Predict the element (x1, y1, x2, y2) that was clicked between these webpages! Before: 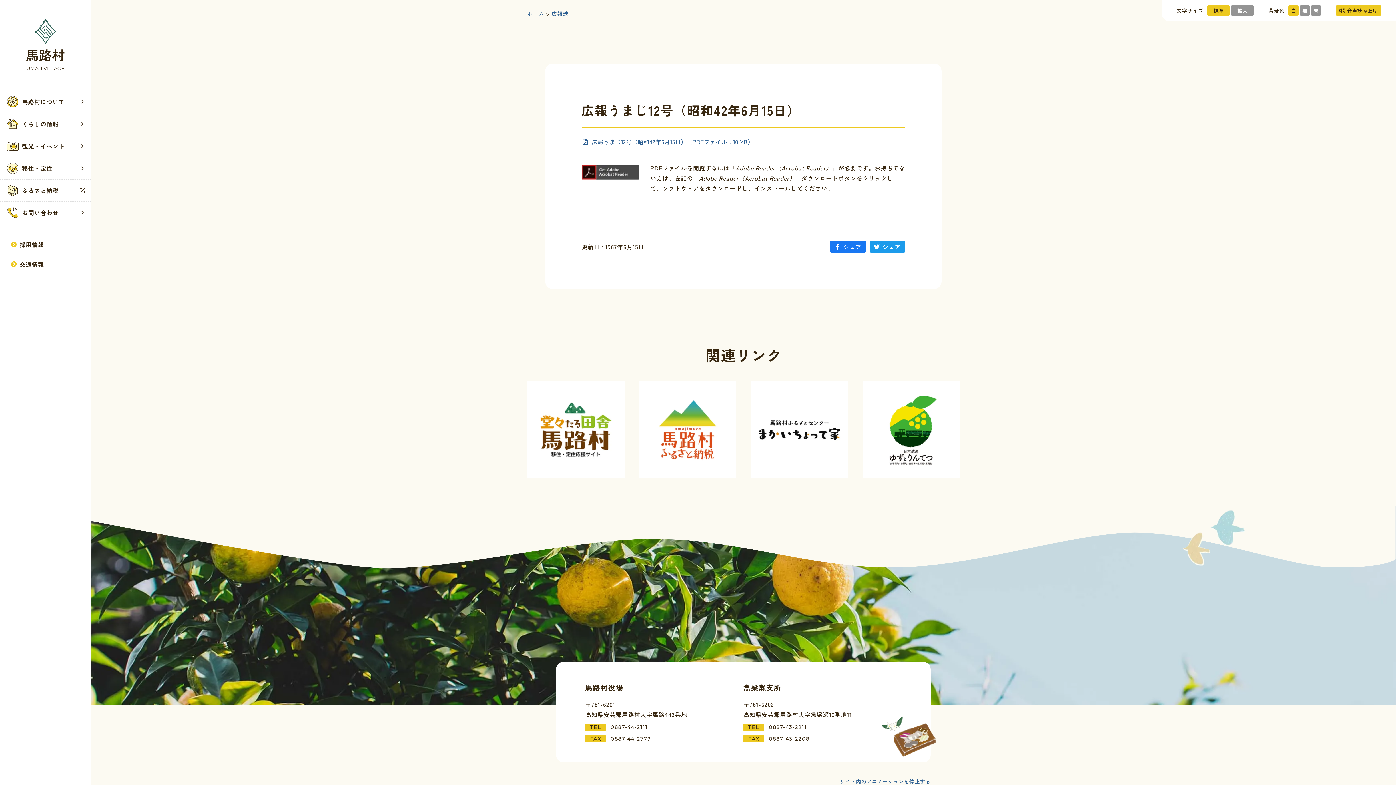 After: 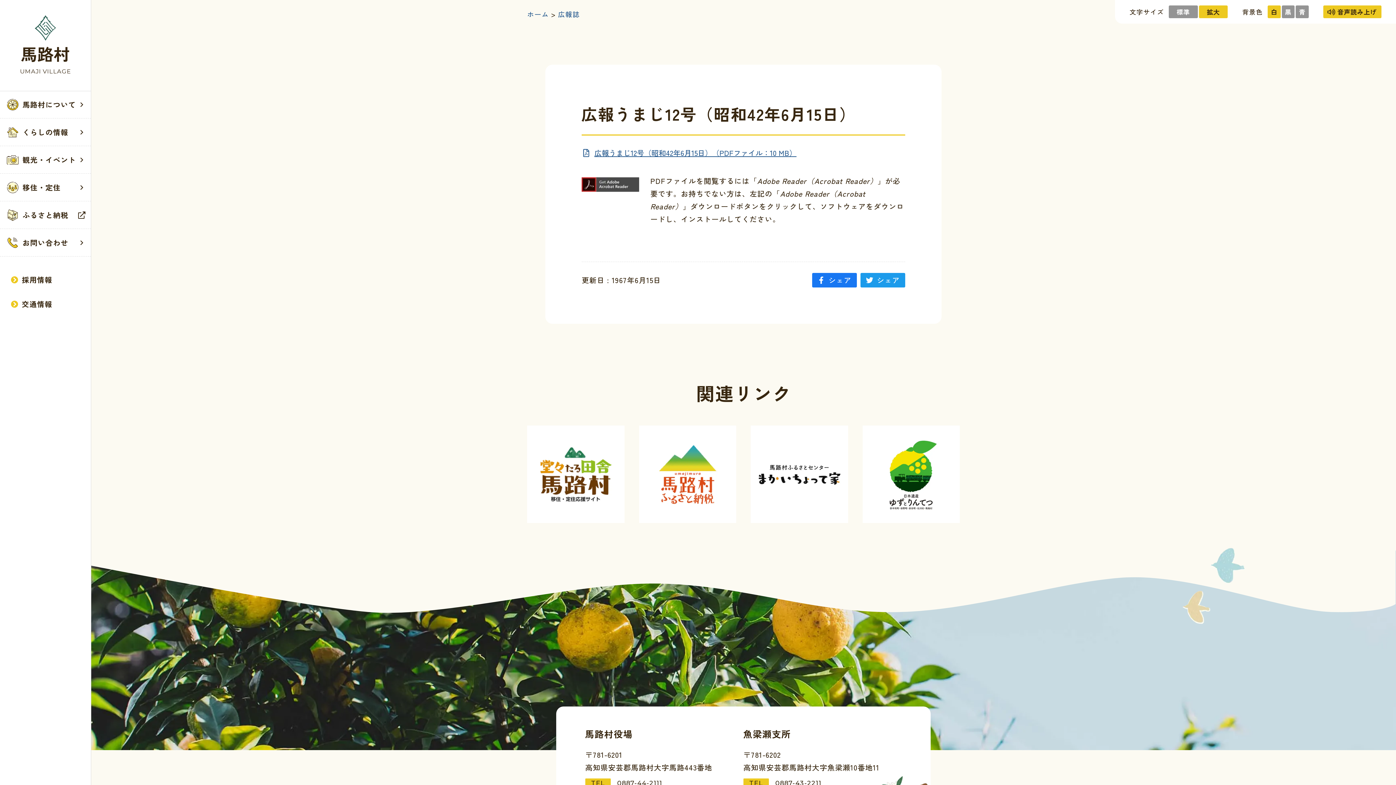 Action: label: 文字サイズを拡大する bbox: (1231, 5, 1254, 15)